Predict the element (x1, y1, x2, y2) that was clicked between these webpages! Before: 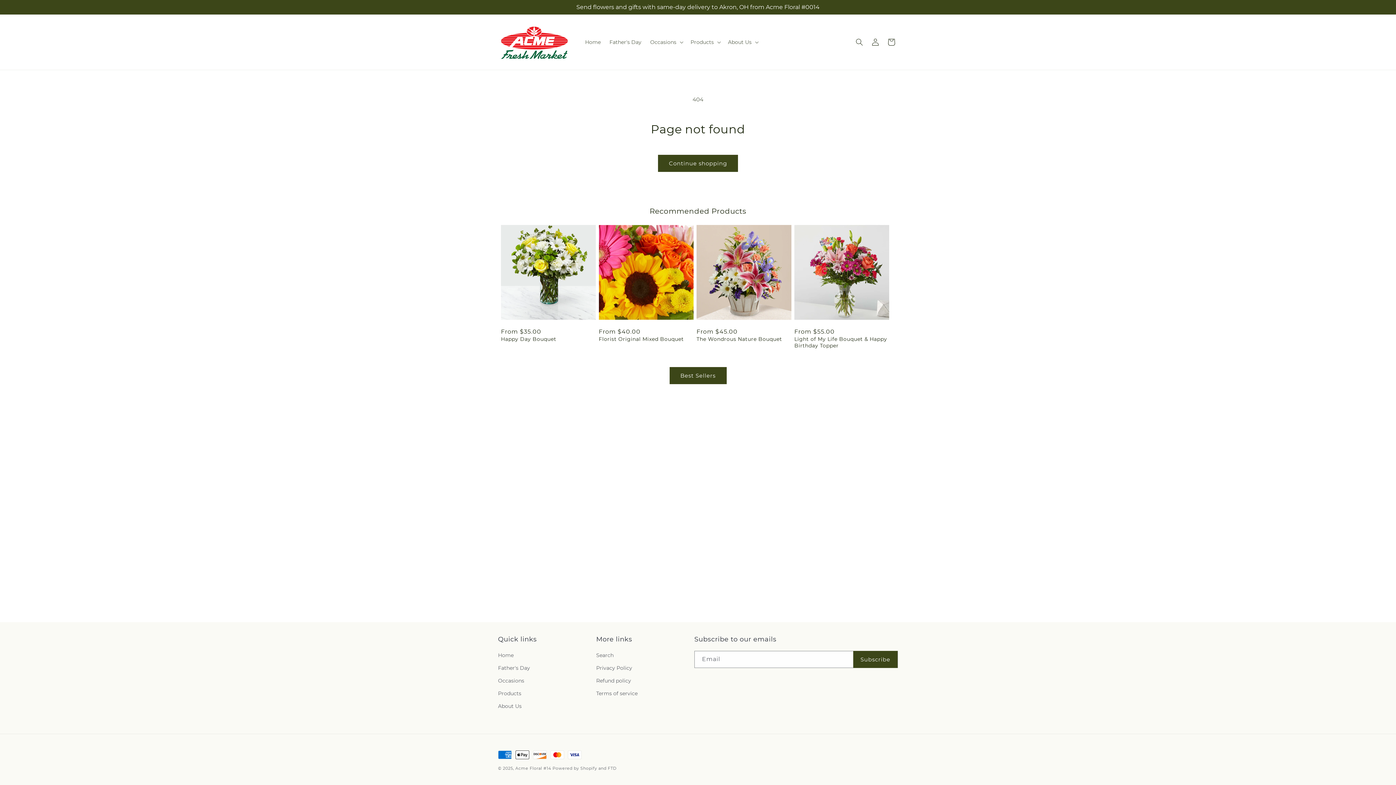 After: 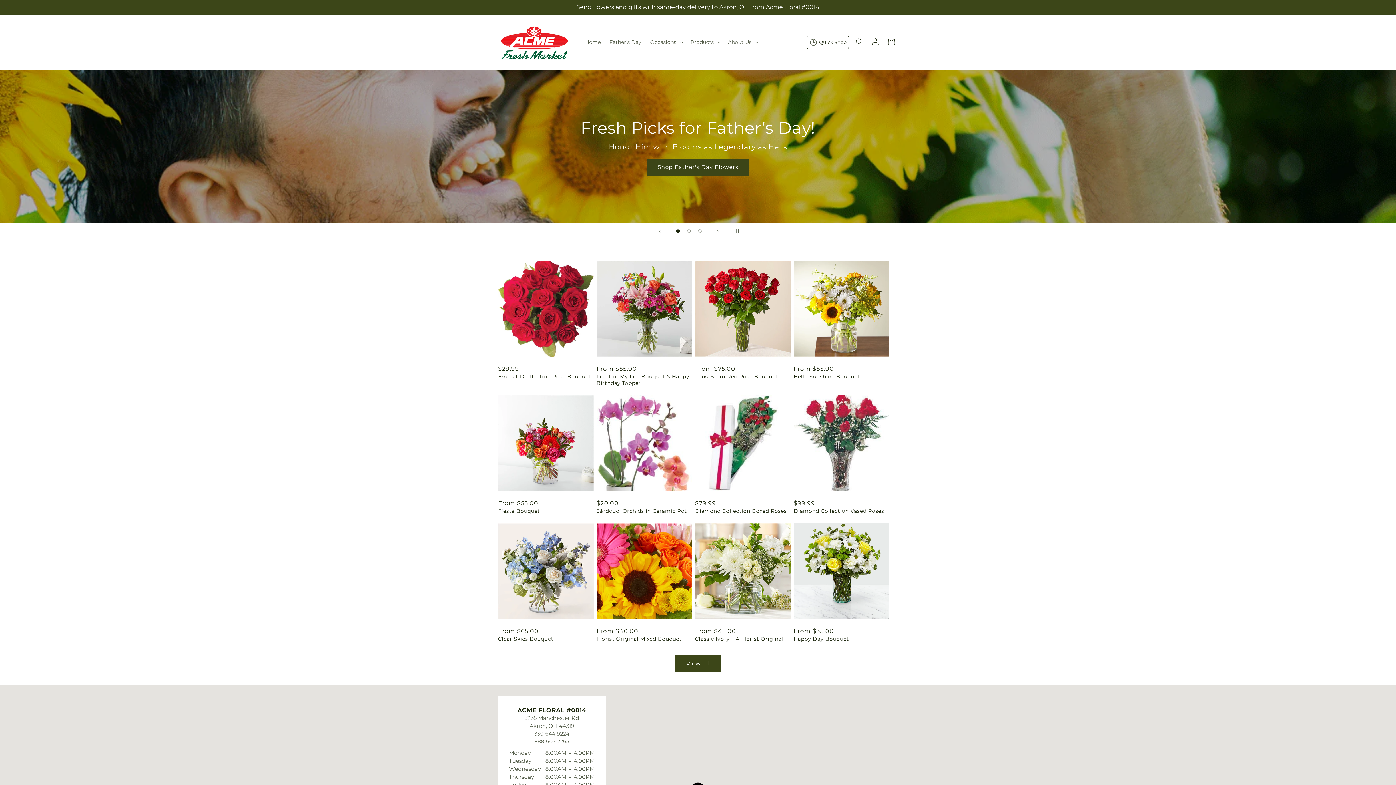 Action: bbox: (580, 34, 605, 49) label: Home